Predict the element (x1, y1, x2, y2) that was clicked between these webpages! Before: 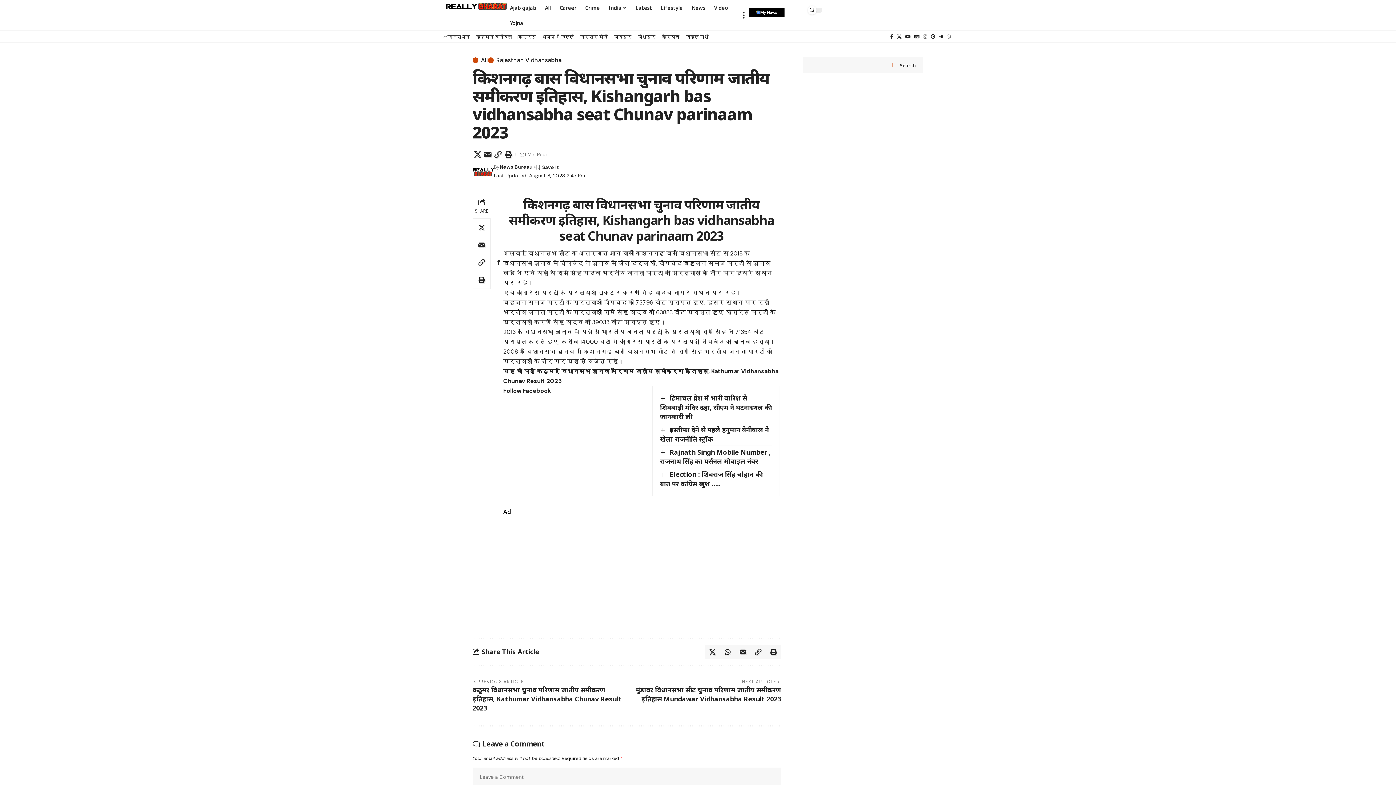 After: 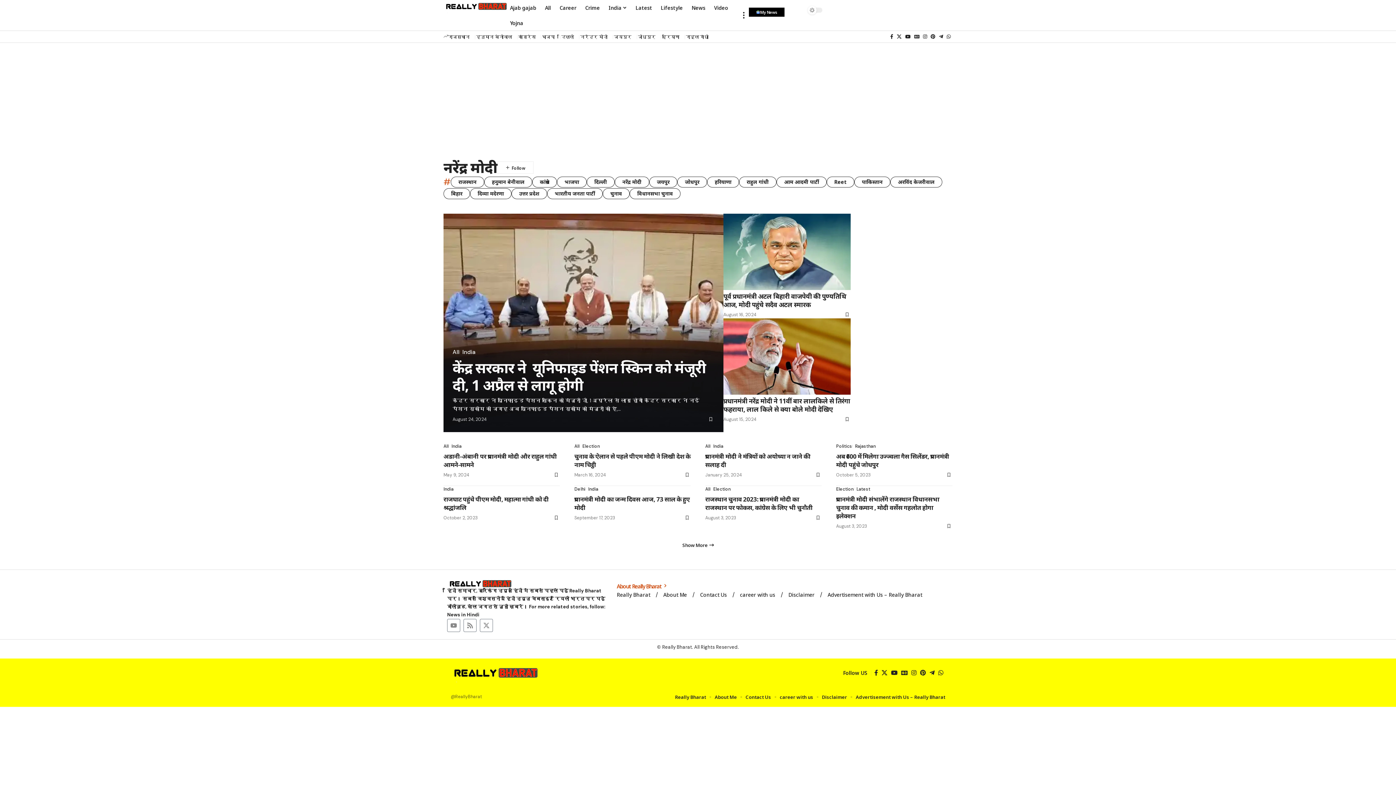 Action: bbox: (580, 33, 607, 39) label: नरेंद्र मोदी